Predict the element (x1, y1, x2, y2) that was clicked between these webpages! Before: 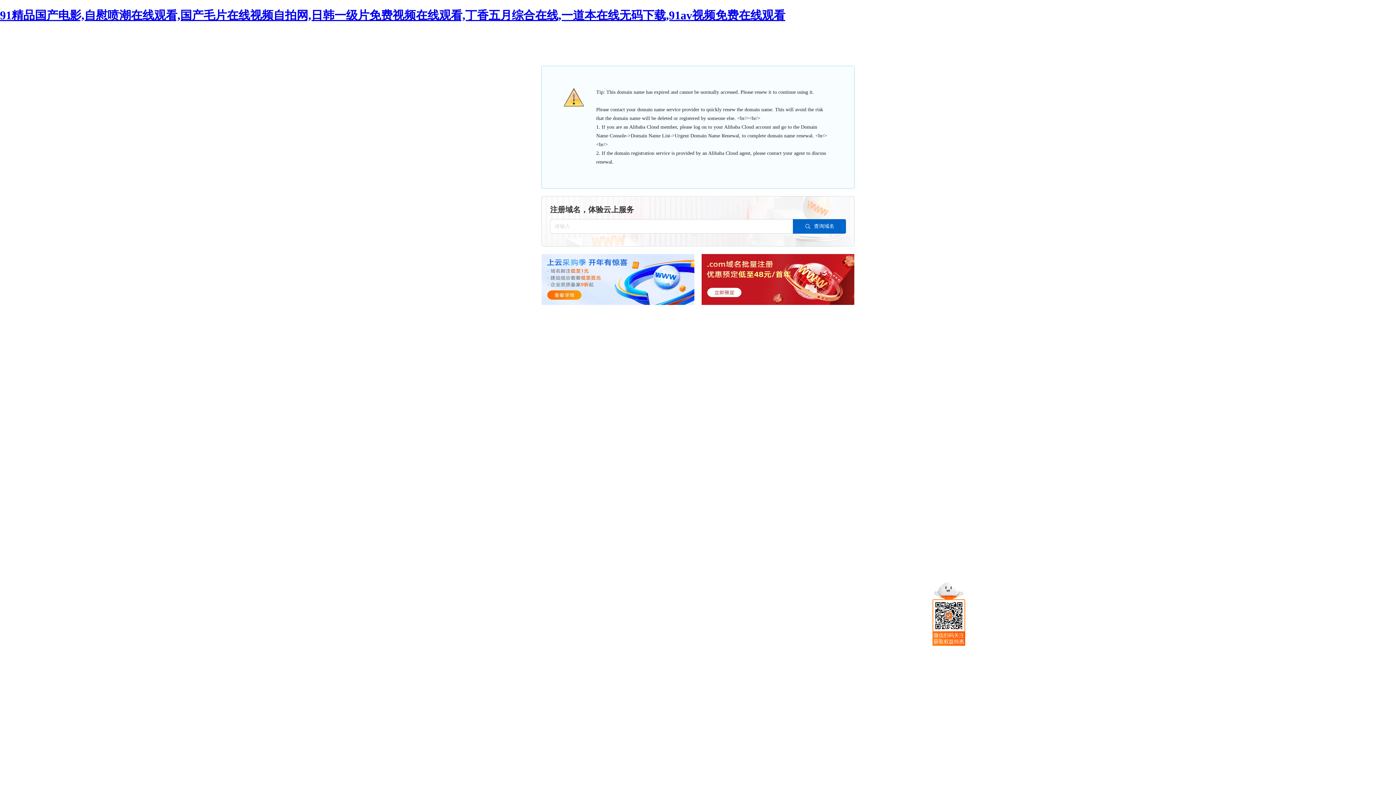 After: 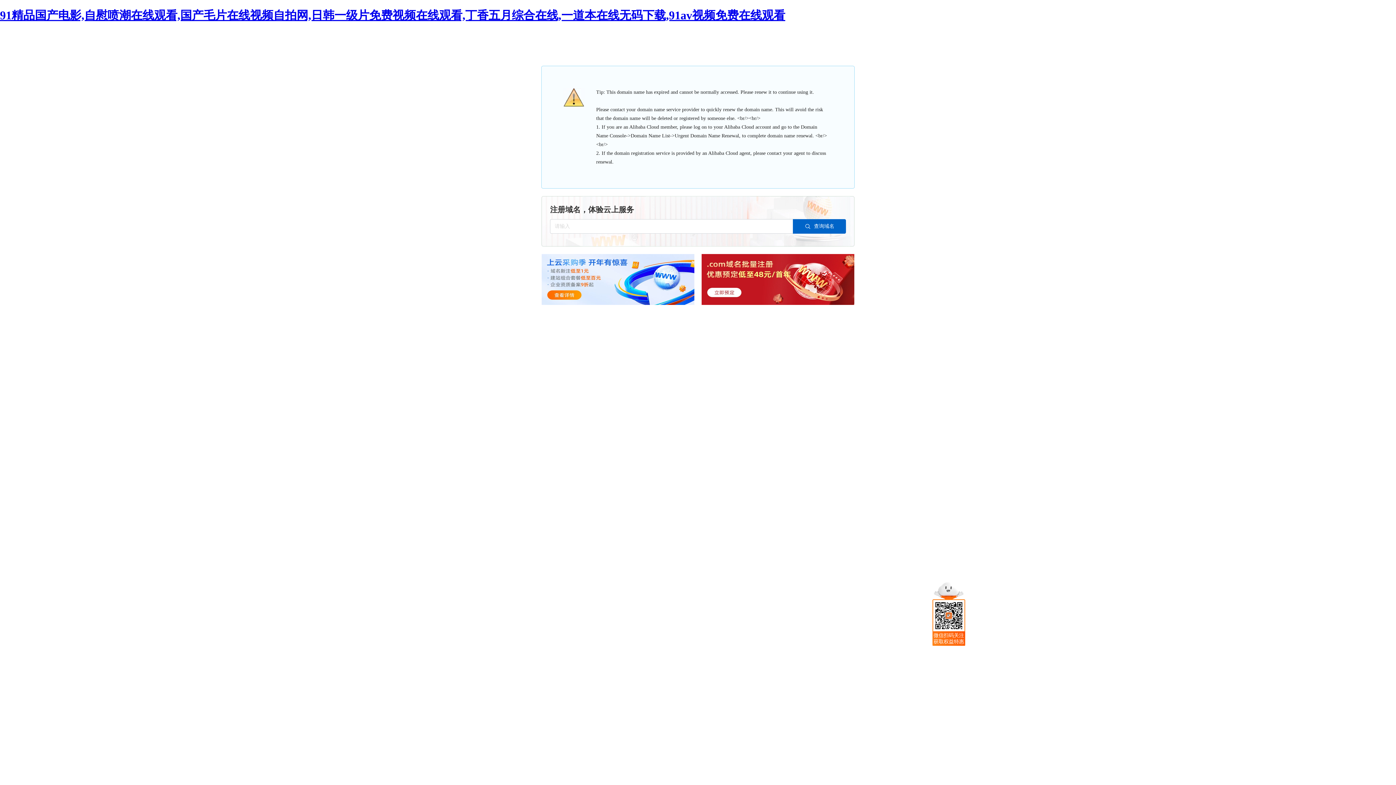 Action: label: 91精品国产电影,自慰喷潮在线观看,国产毛片在线视频自拍网,日韩一级片免费视频在线观看,丁香五月综合在线,一道本在线无码下载,91av视频免费在线观看 bbox: (0, 8, 785, 21)